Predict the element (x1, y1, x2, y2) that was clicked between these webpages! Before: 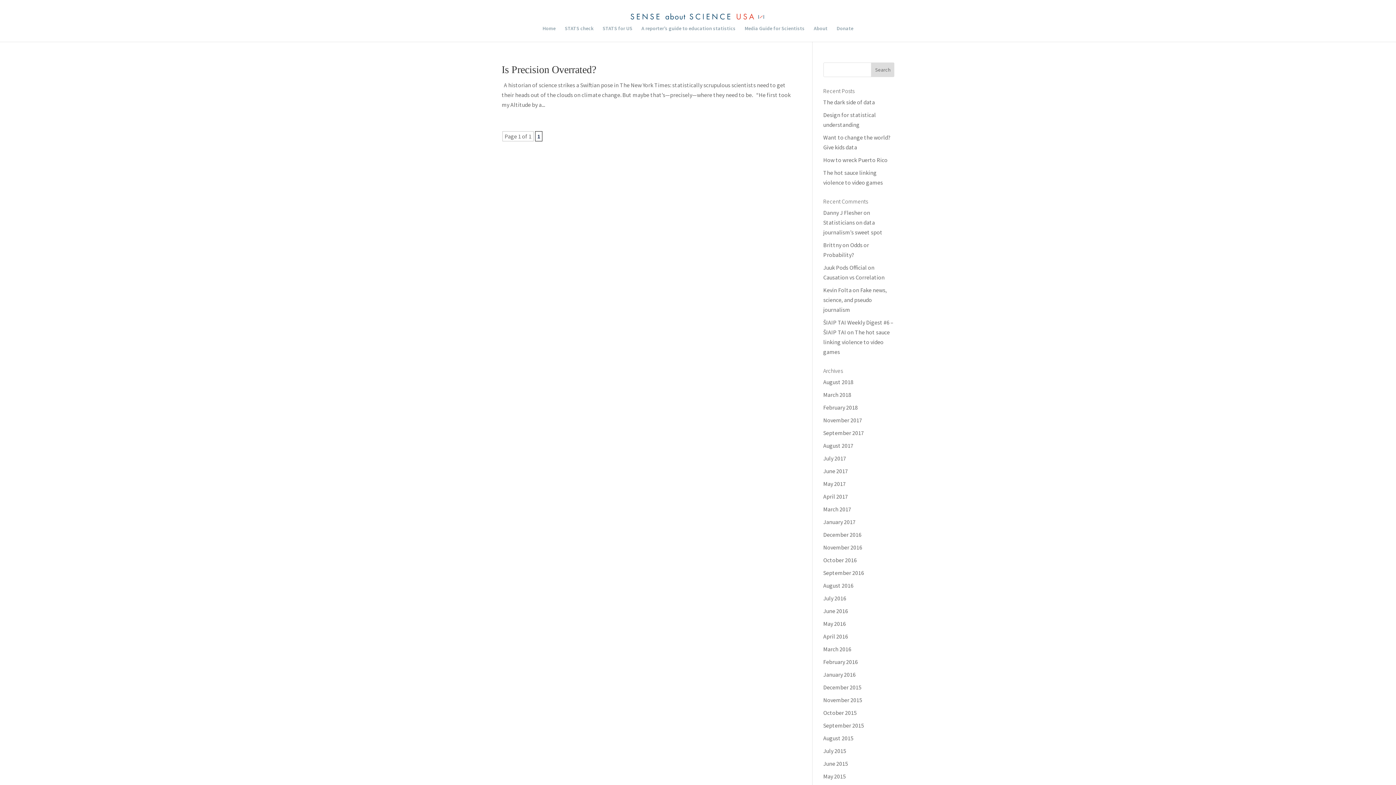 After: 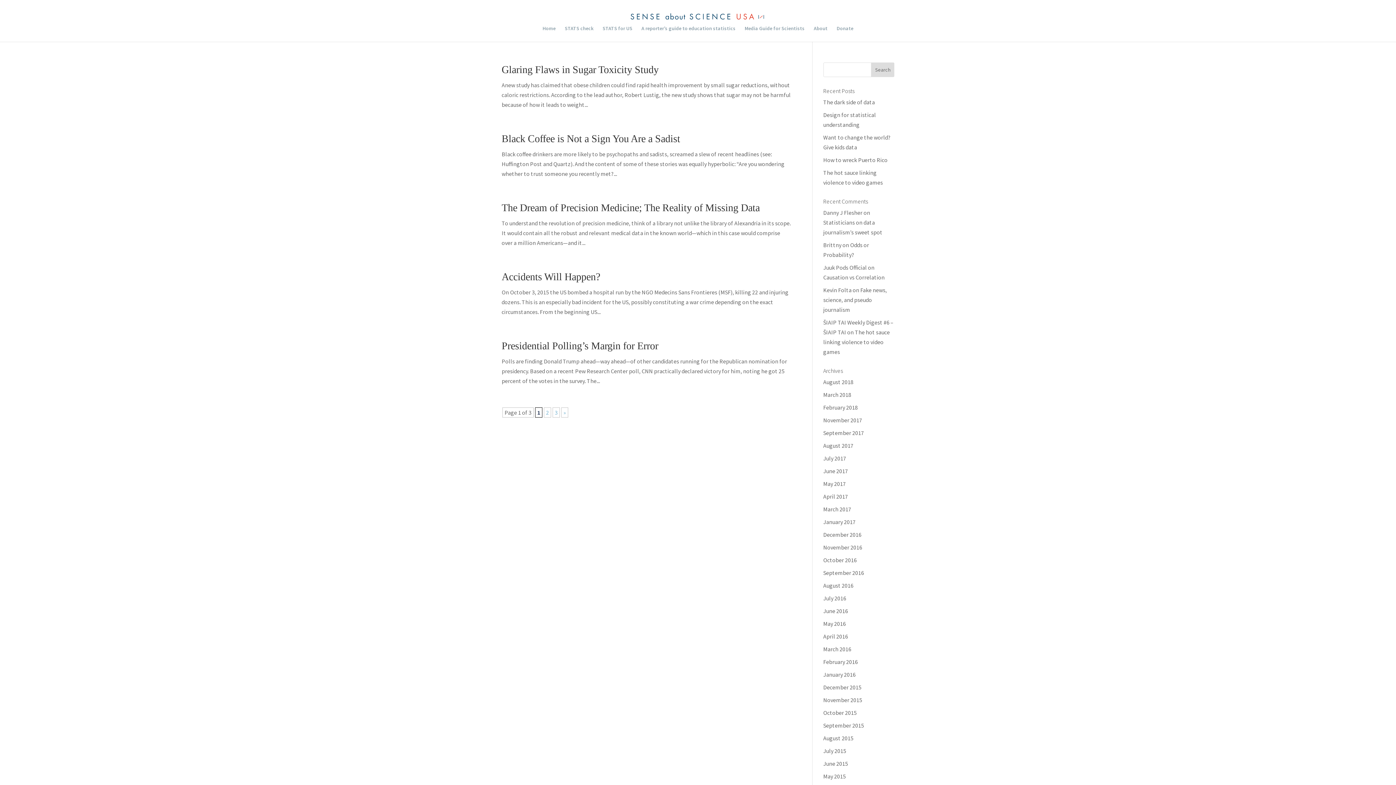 Action: bbox: (823, 709, 856, 716) label: October 2015